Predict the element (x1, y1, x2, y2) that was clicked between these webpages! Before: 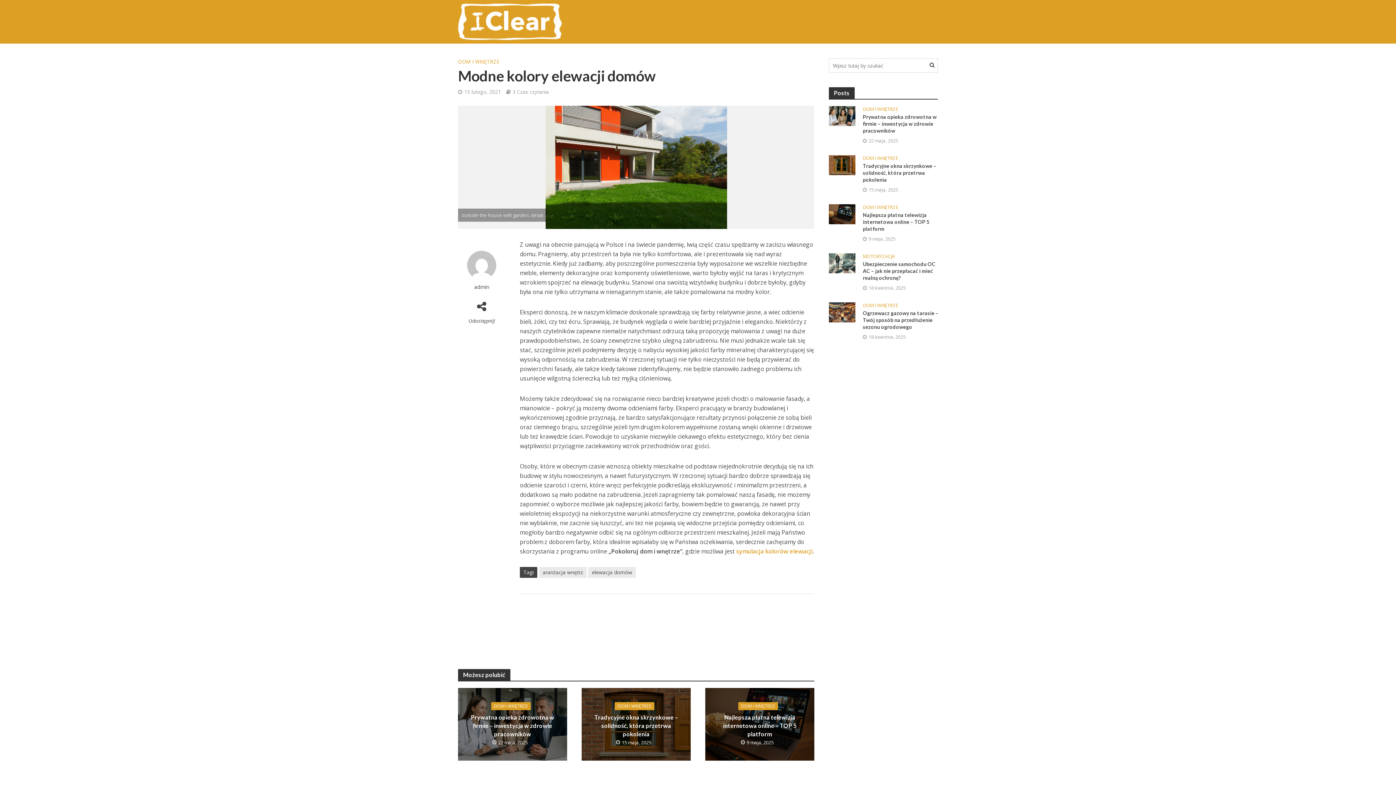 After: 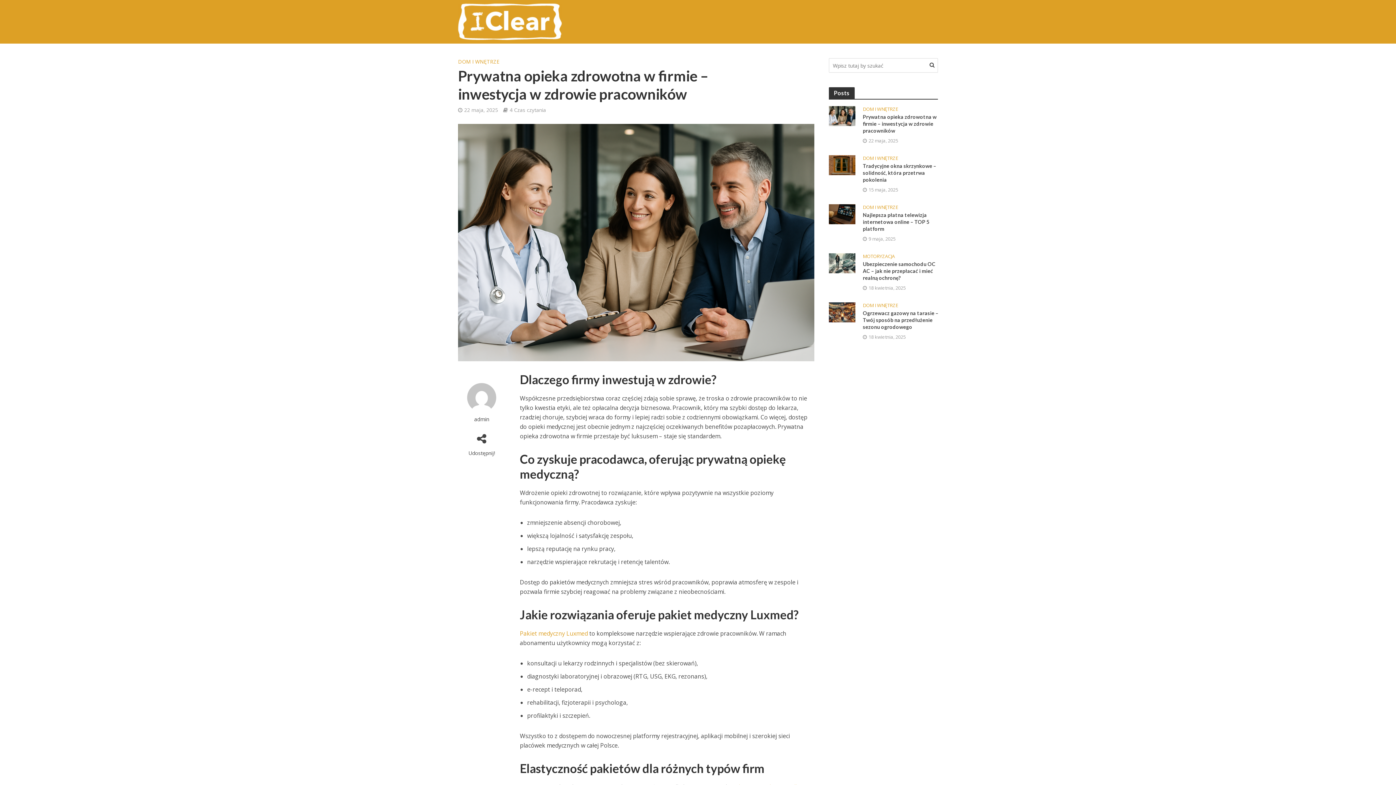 Action: label: Prywatna opieka zdrowotna w firmie – inwestycja w zdrowie pracowników bbox: (863, 113, 939, 134)